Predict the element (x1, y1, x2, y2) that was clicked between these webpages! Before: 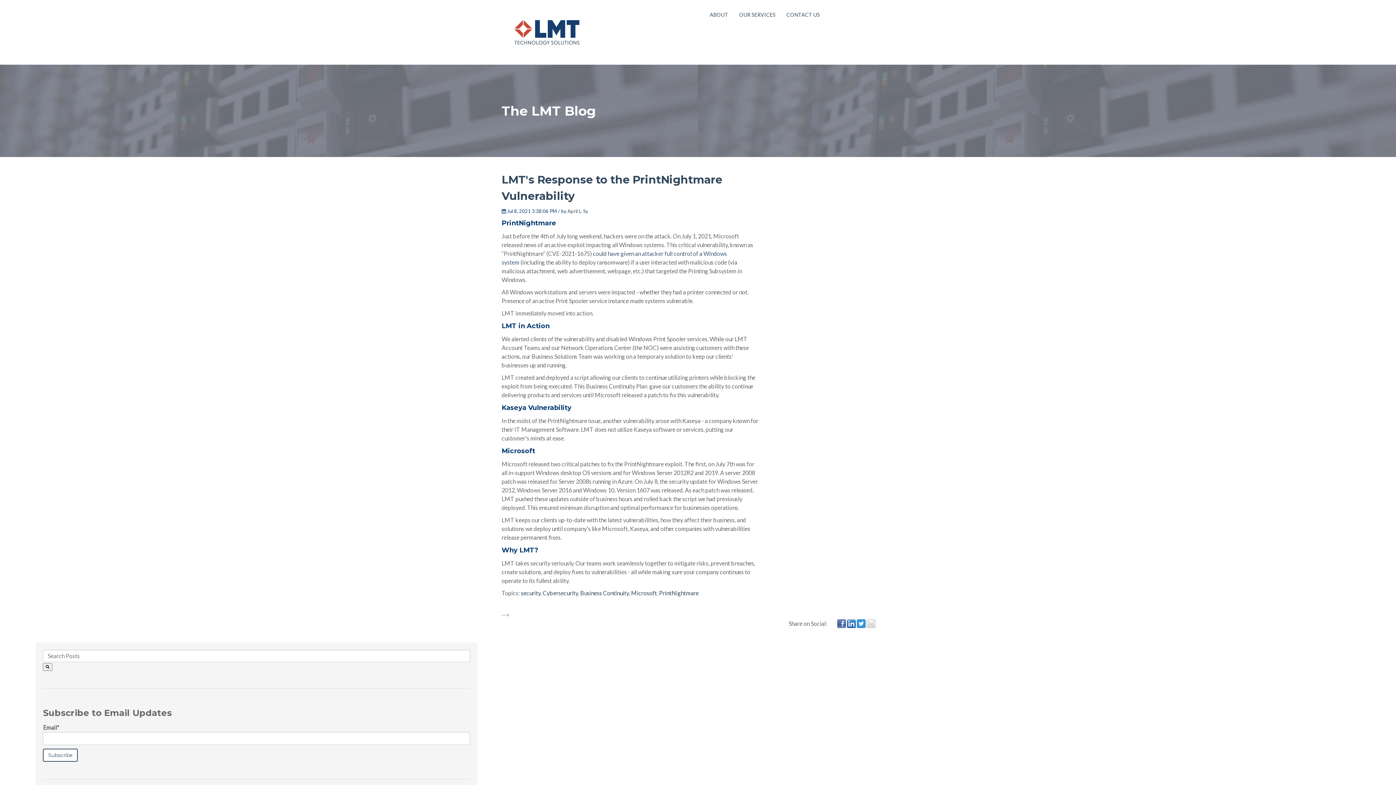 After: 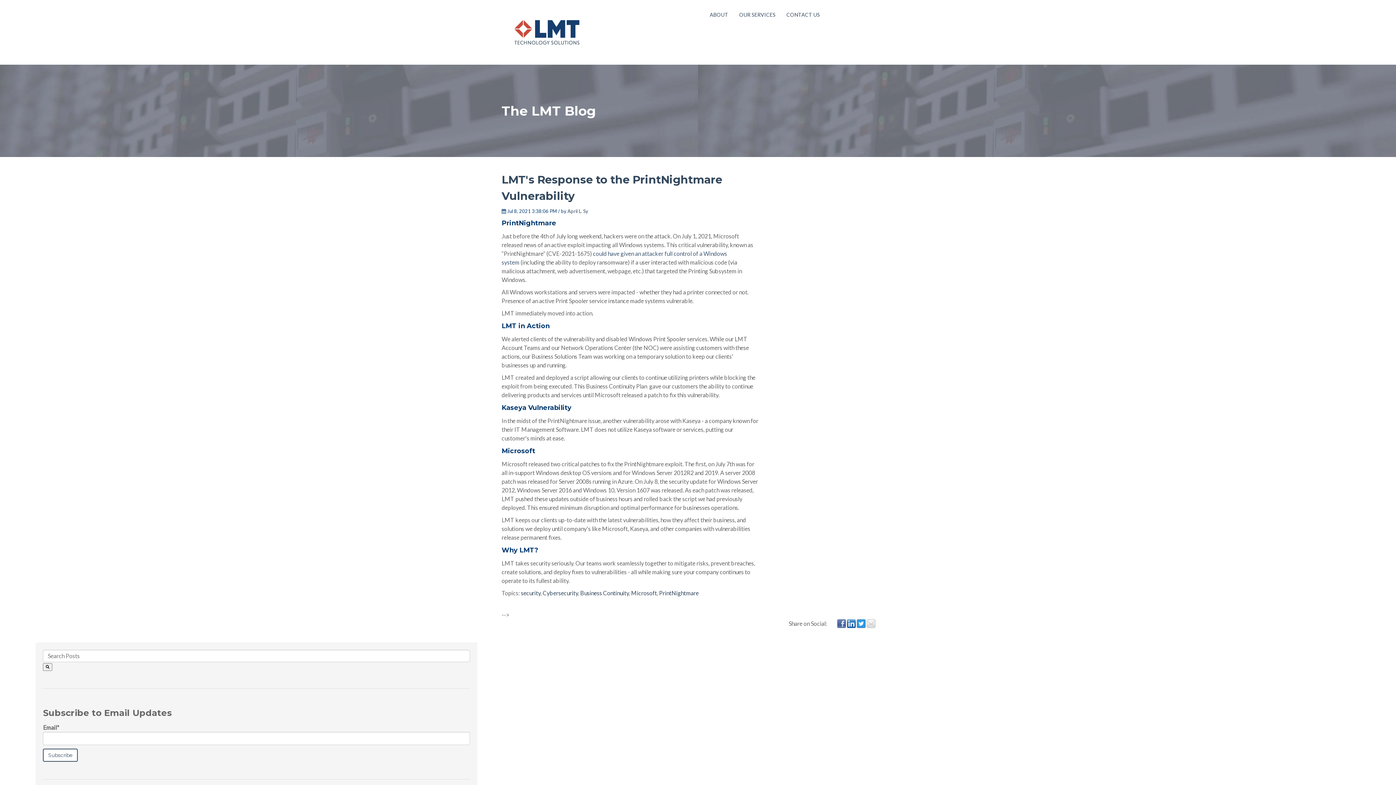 Action: label:   bbox: (837, 620, 847, 627)